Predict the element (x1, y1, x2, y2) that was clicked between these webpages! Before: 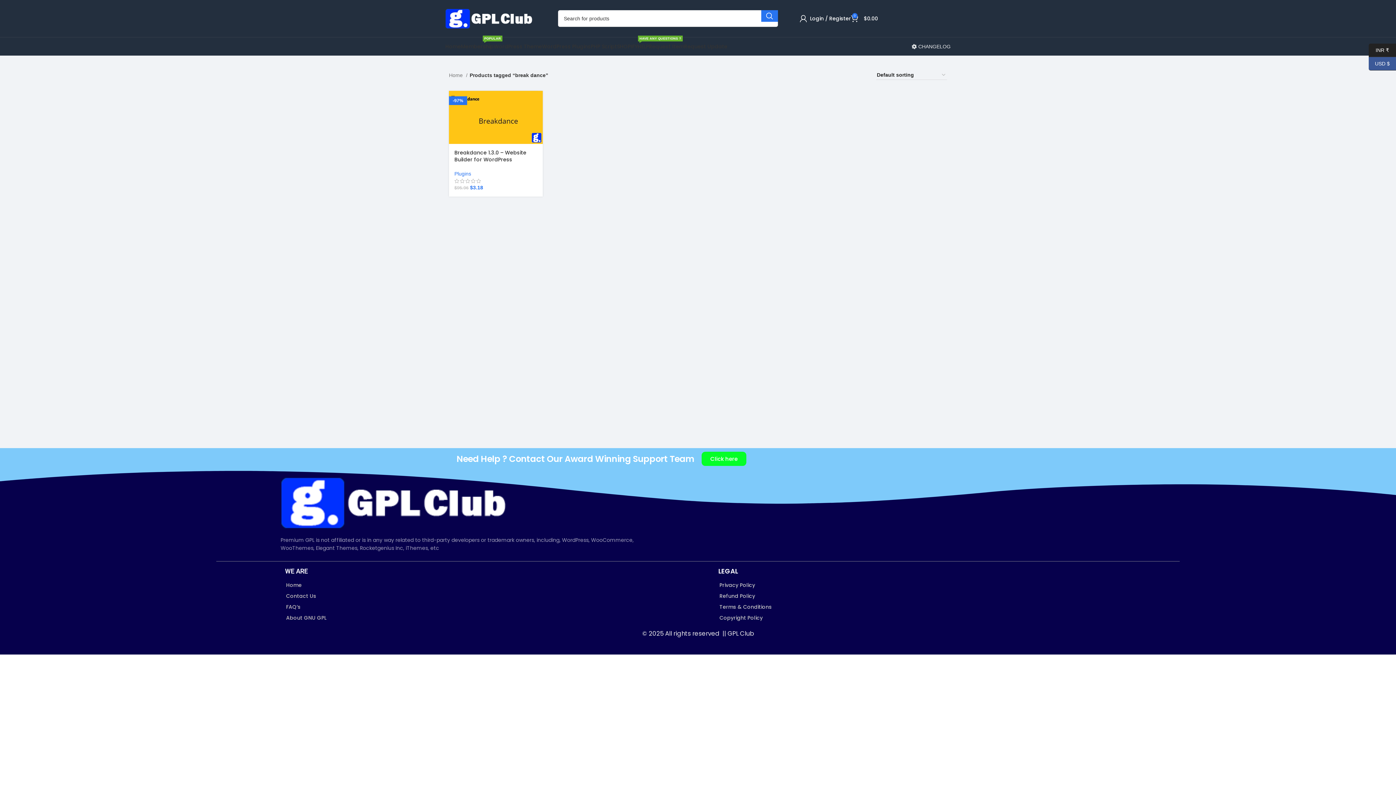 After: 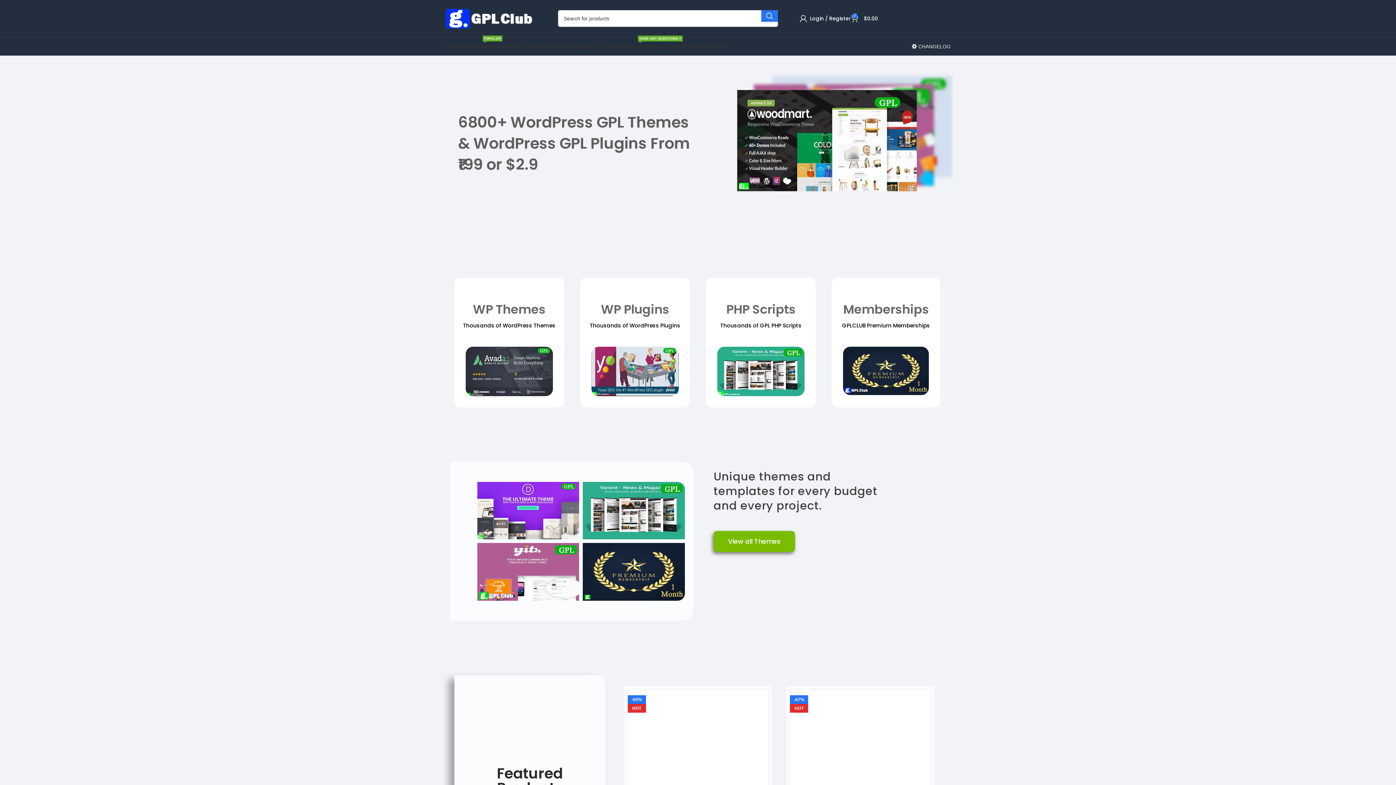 Action: label: Home bbox: (278, 580, 514, 591)